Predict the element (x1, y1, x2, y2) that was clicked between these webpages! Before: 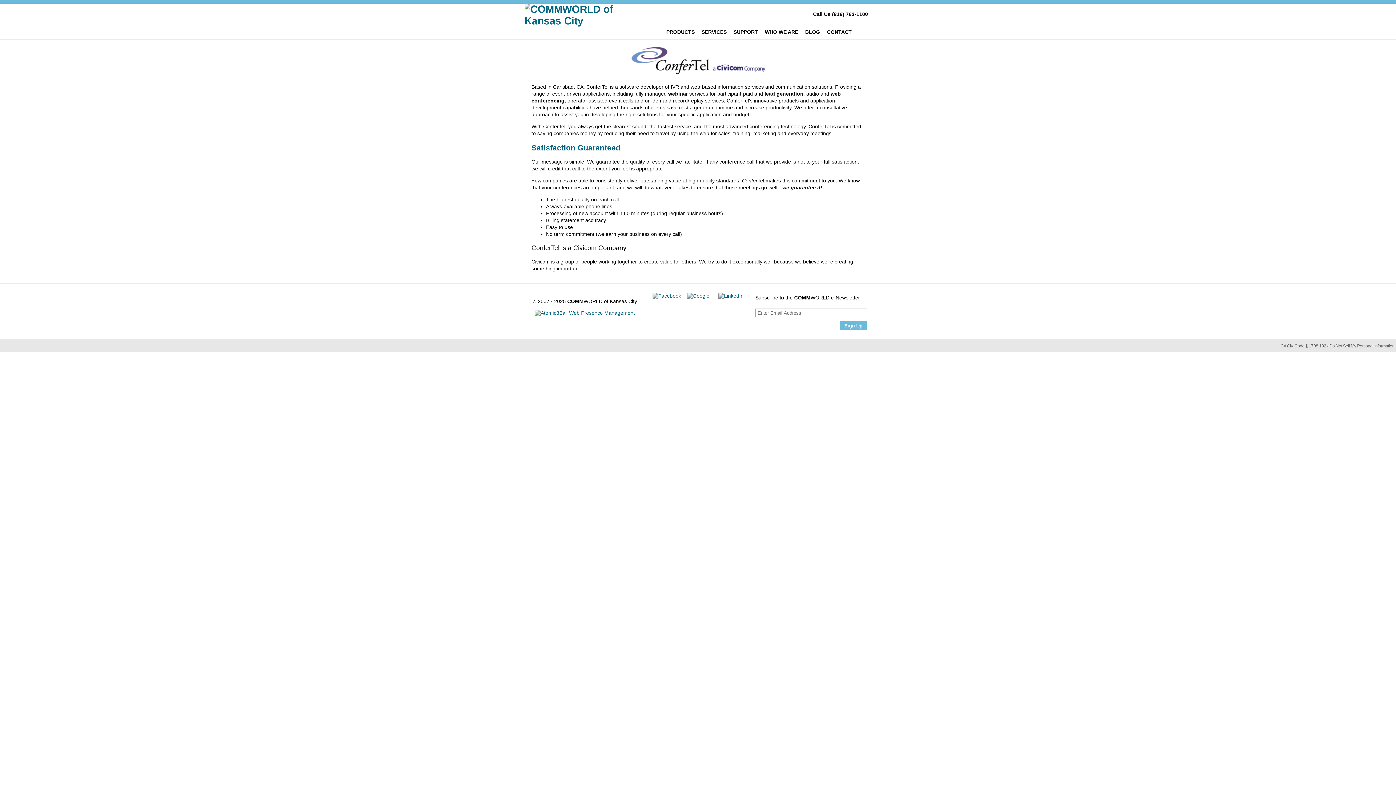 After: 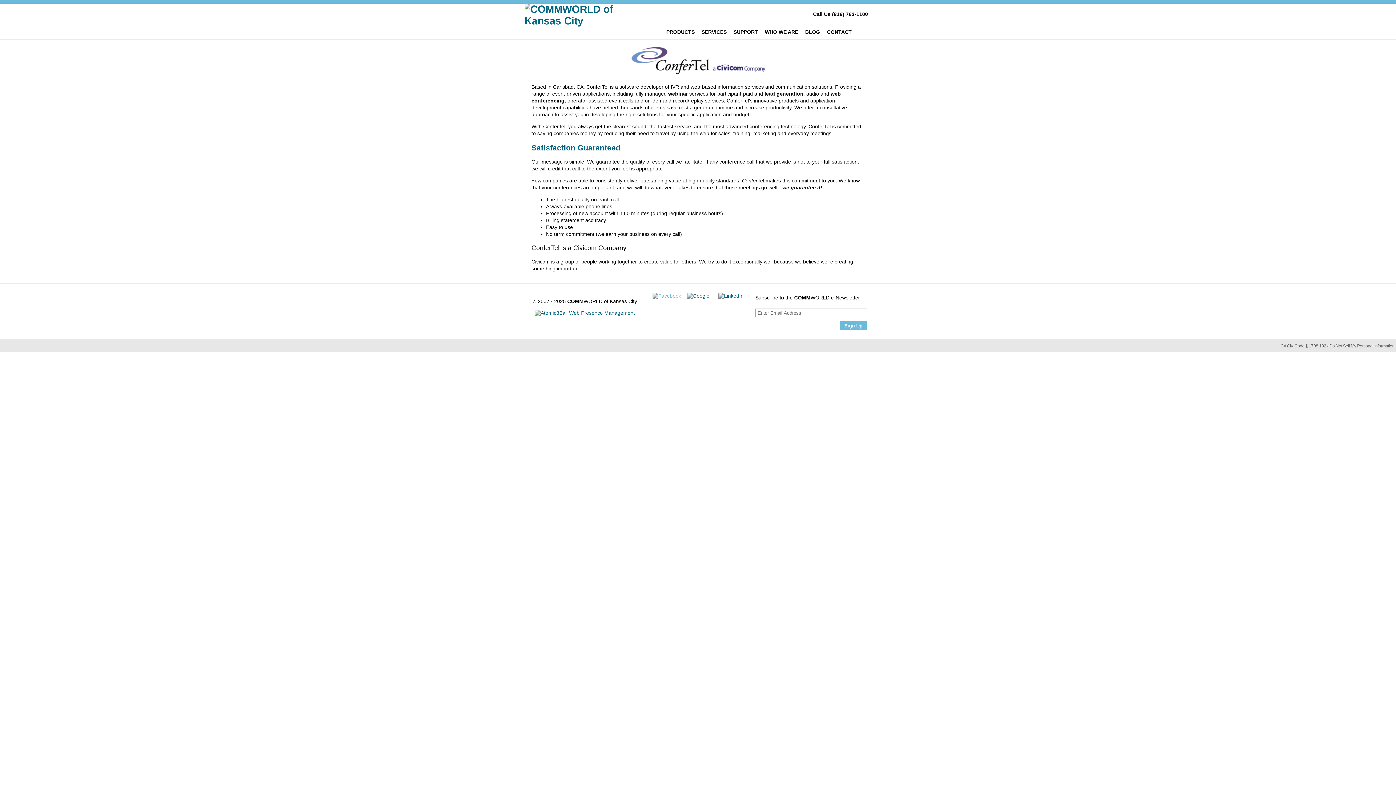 Action: bbox: (652, 293, 681, 298)